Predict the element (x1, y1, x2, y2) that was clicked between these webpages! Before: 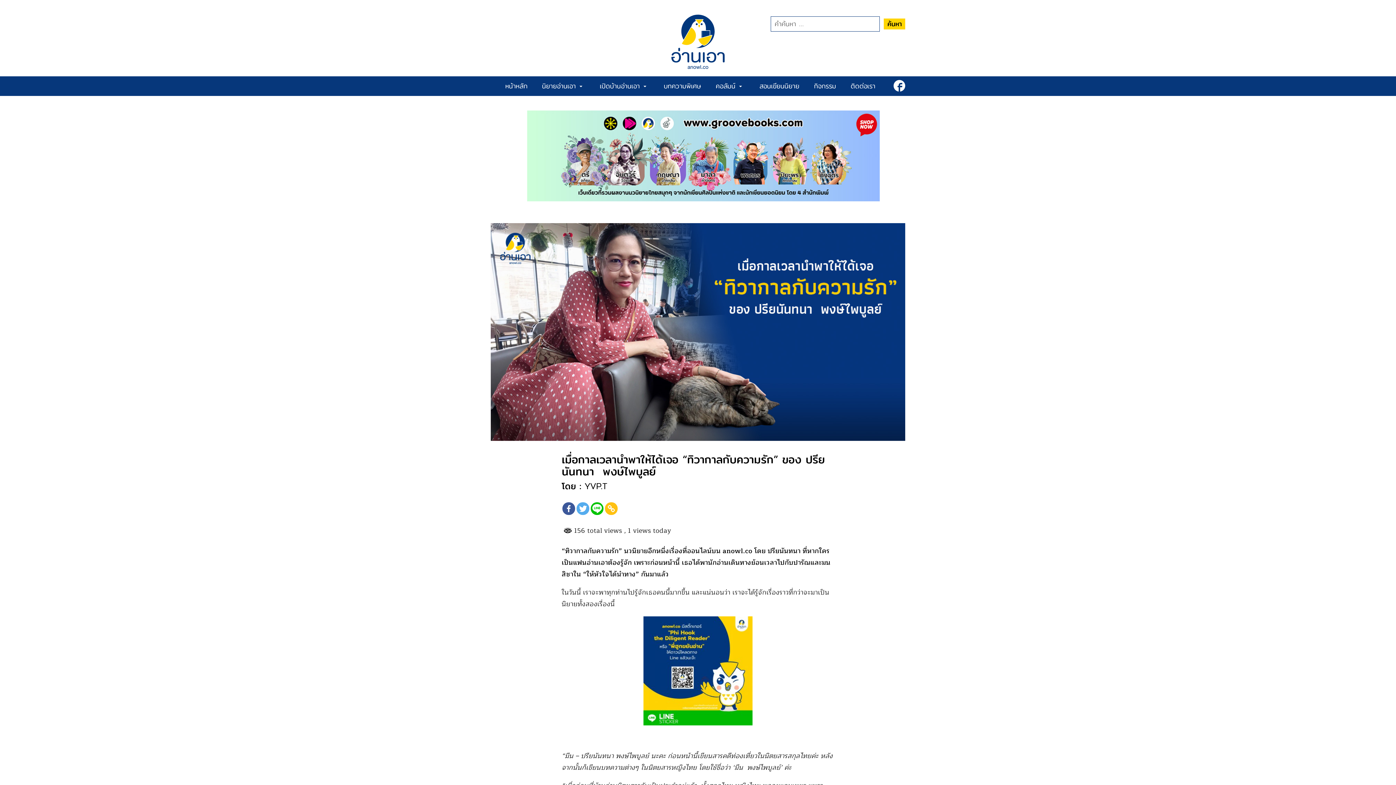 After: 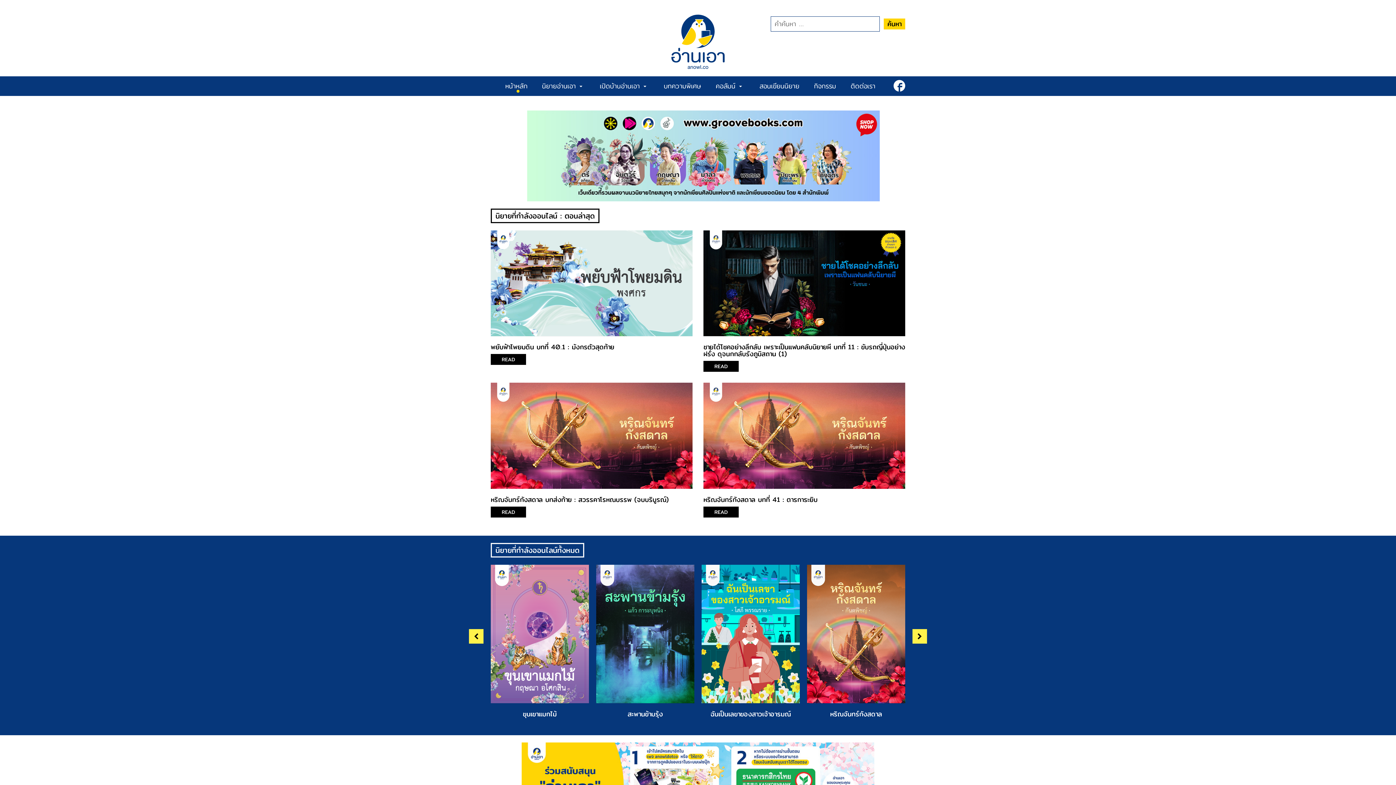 Action: bbox: (670, 36, 725, 46)